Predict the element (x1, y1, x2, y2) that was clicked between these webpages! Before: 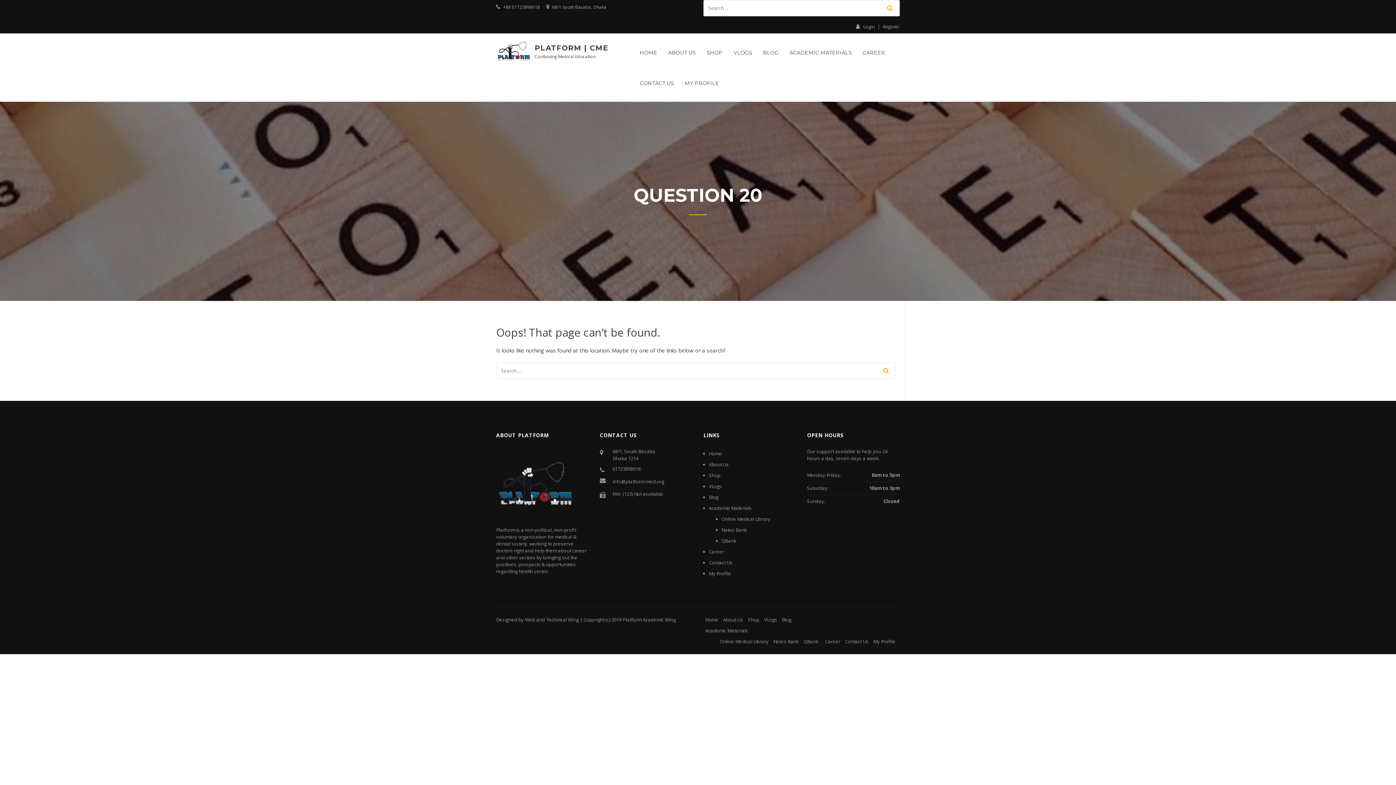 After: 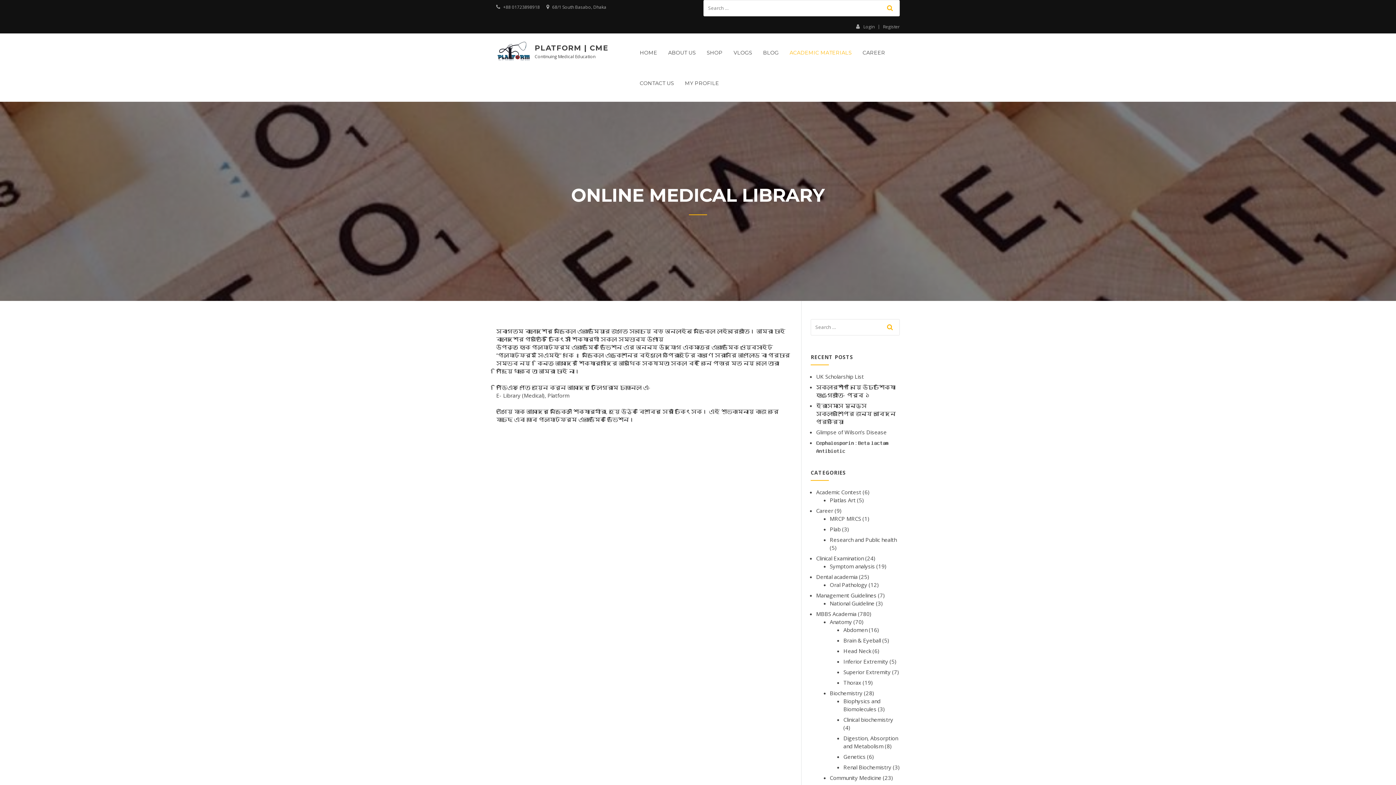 Action: label: Online Medical Library bbox: (719, 638, 768, 645)